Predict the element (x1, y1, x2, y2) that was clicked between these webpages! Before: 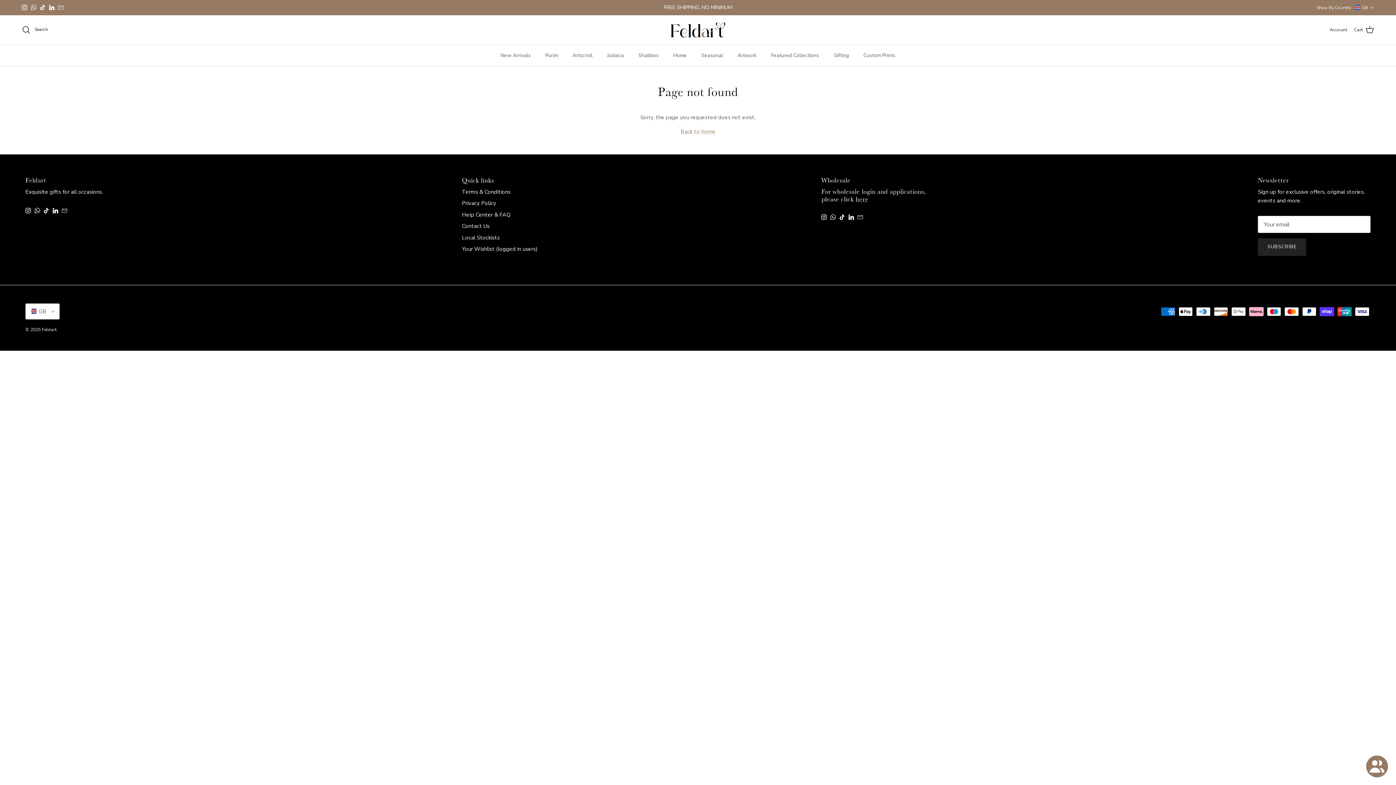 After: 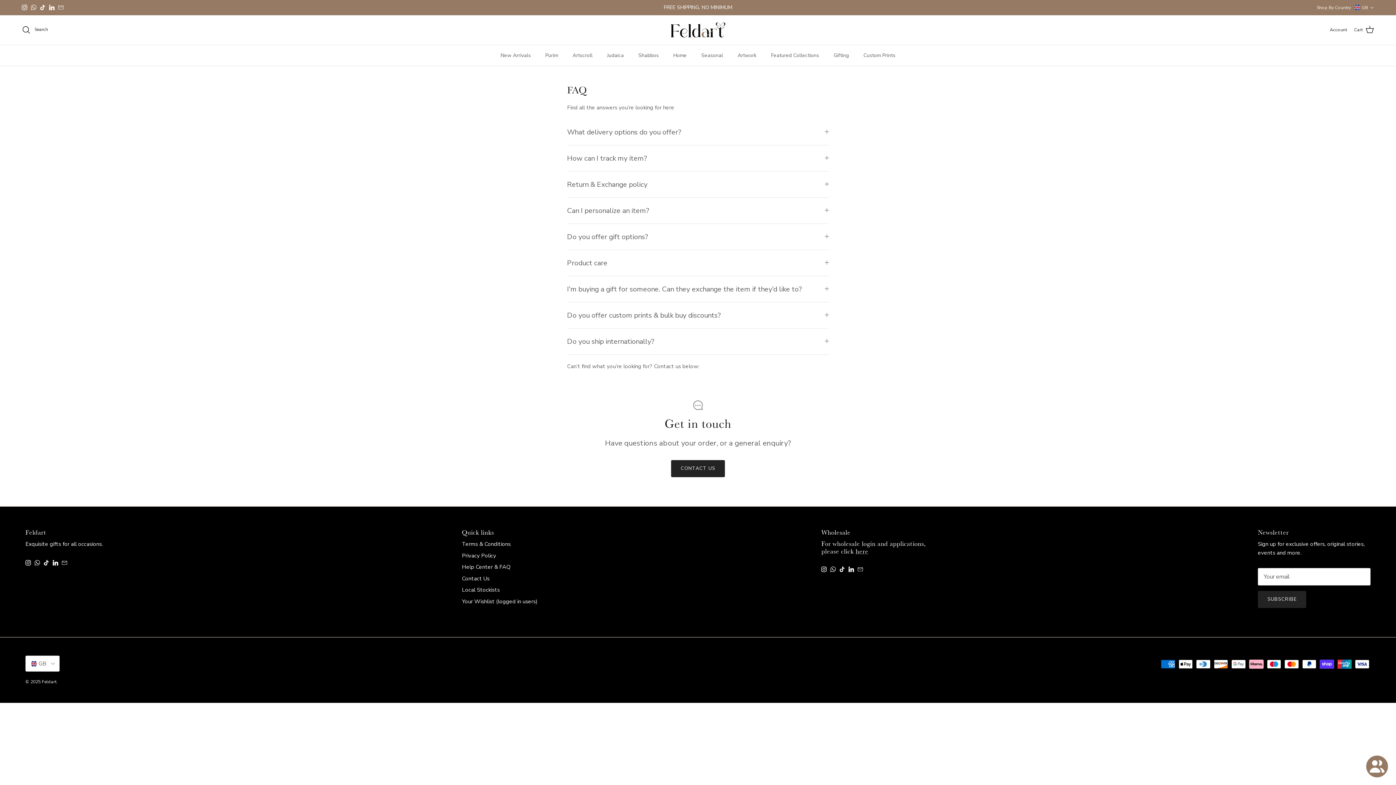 Action: bbox: (462, 211, 510, 218) label: Help Center & FAQ